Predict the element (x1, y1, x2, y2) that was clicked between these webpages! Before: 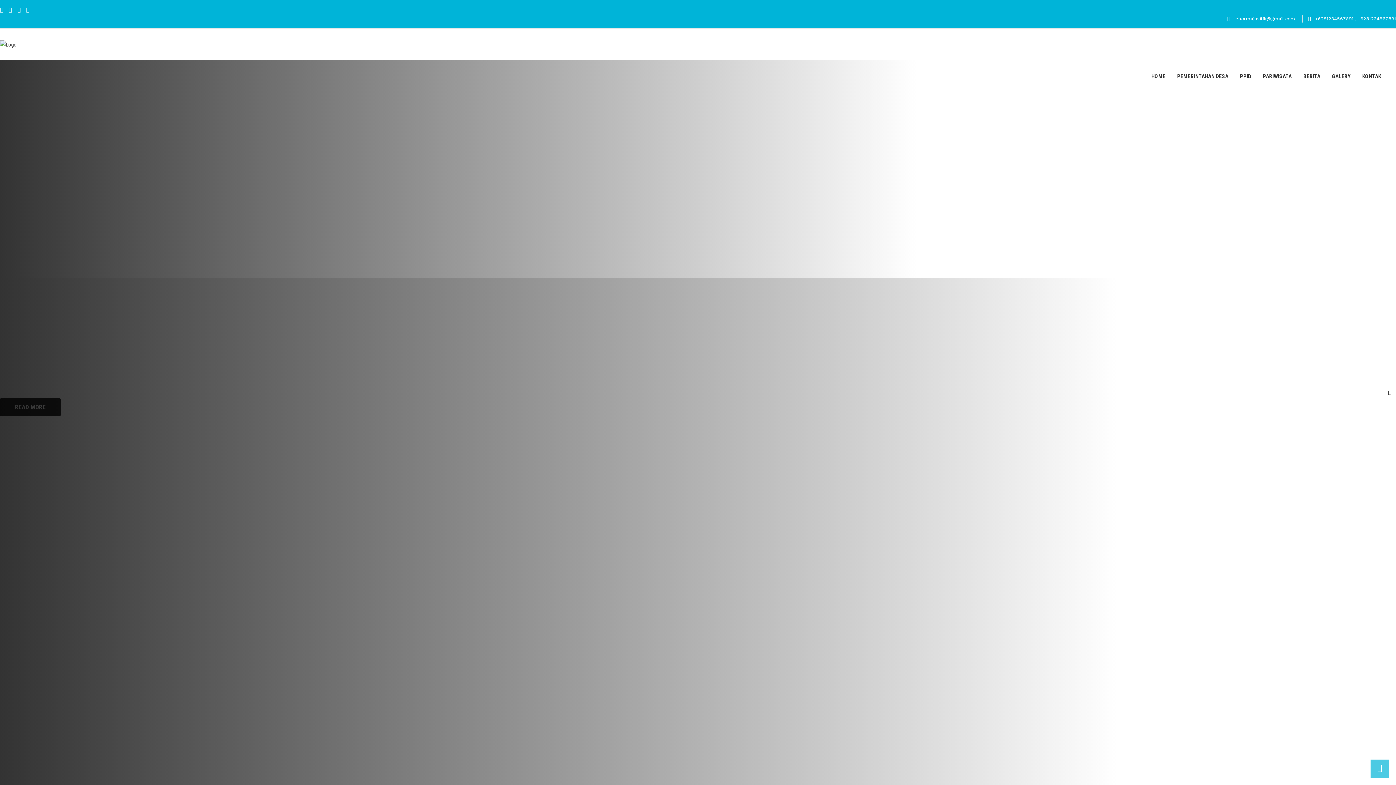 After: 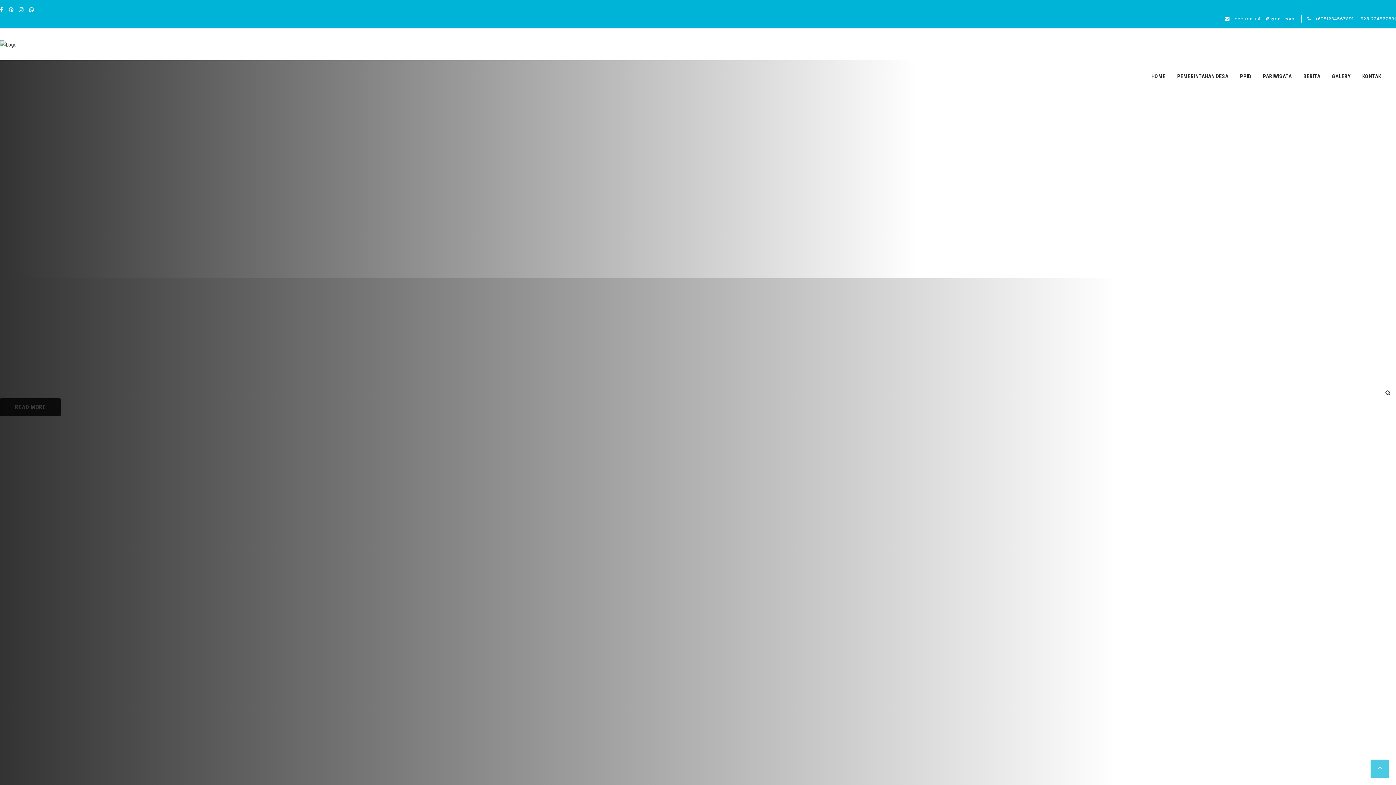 Action: bbox: (0, 40, 1396, 48)